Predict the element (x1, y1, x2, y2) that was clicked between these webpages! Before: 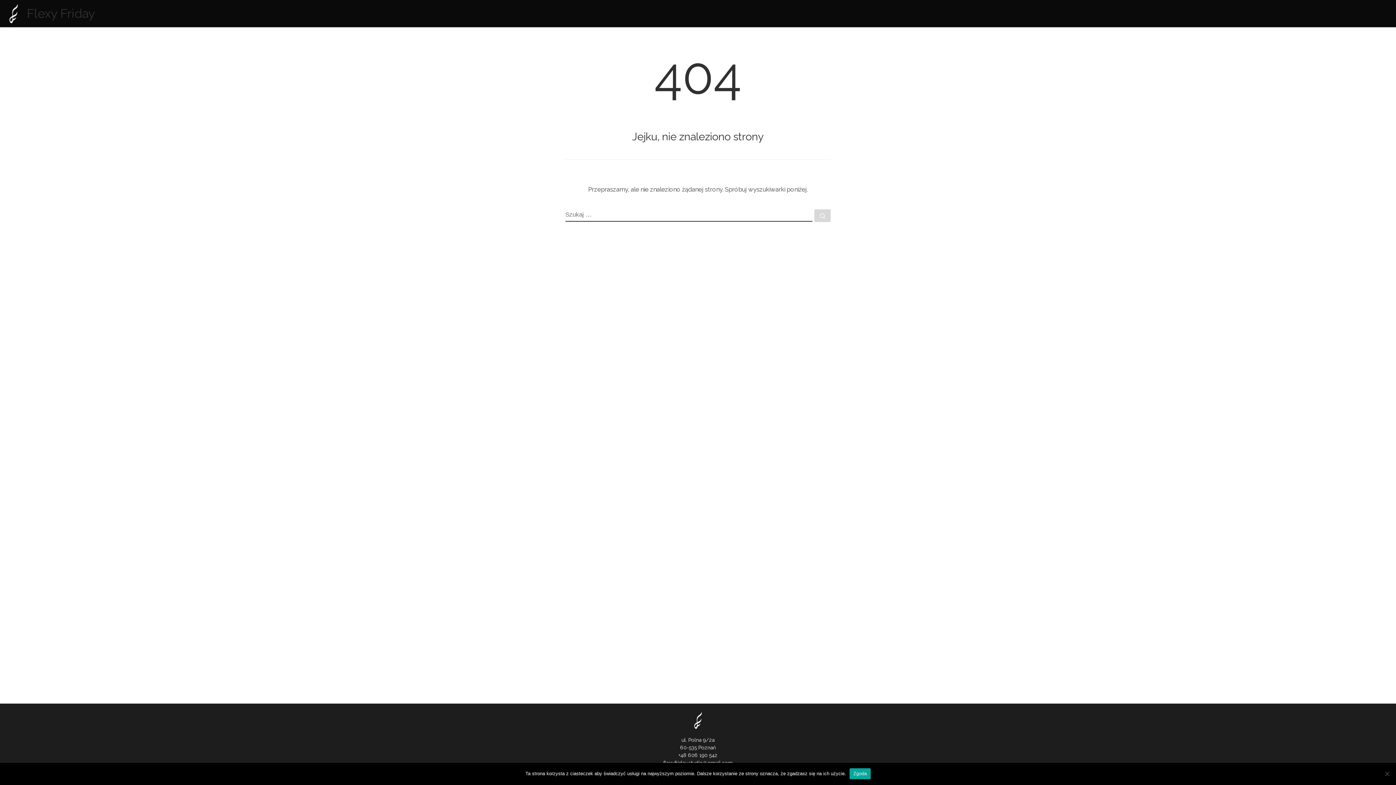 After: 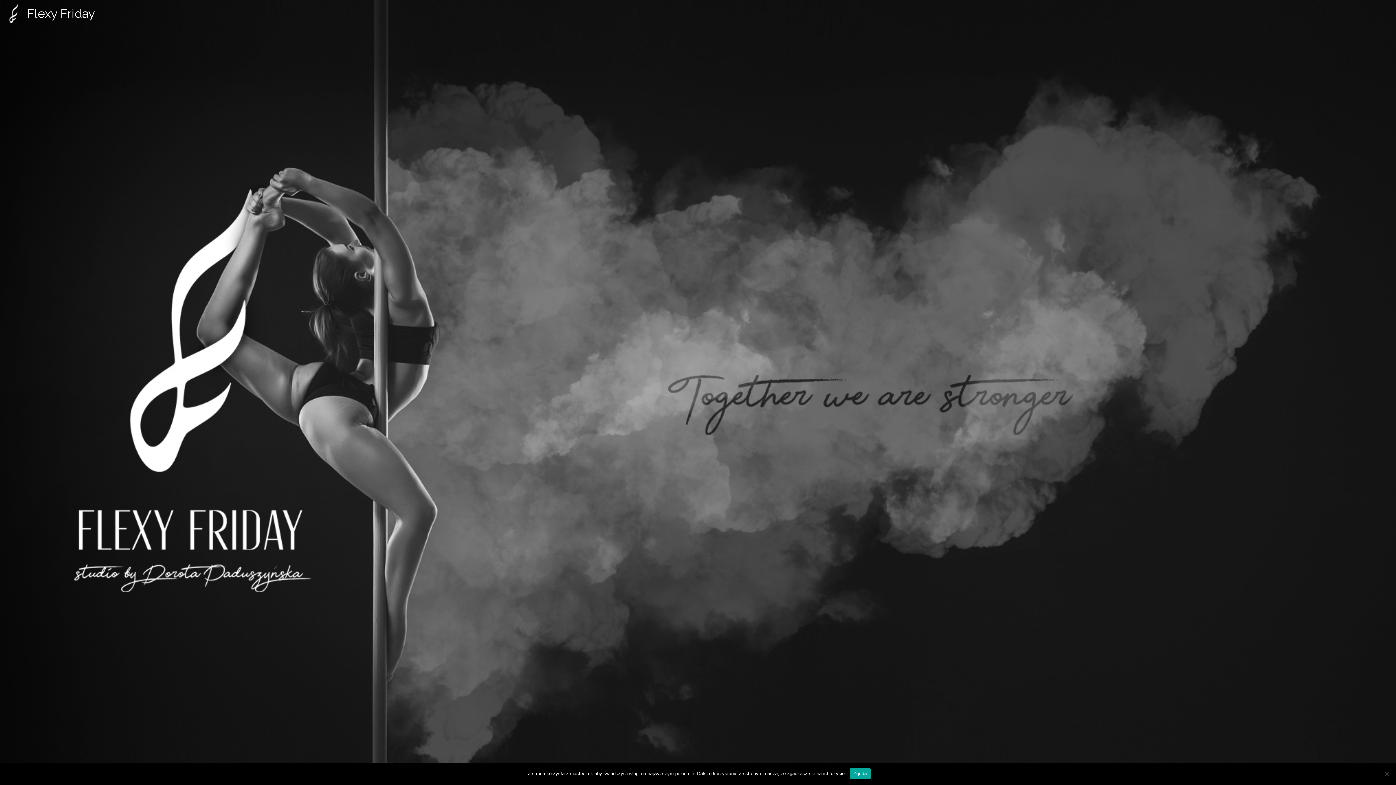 Action: label: Flexy Friday | Nowa jakość nauki Pole Dance! bbox: (5, 5, 24, 19)